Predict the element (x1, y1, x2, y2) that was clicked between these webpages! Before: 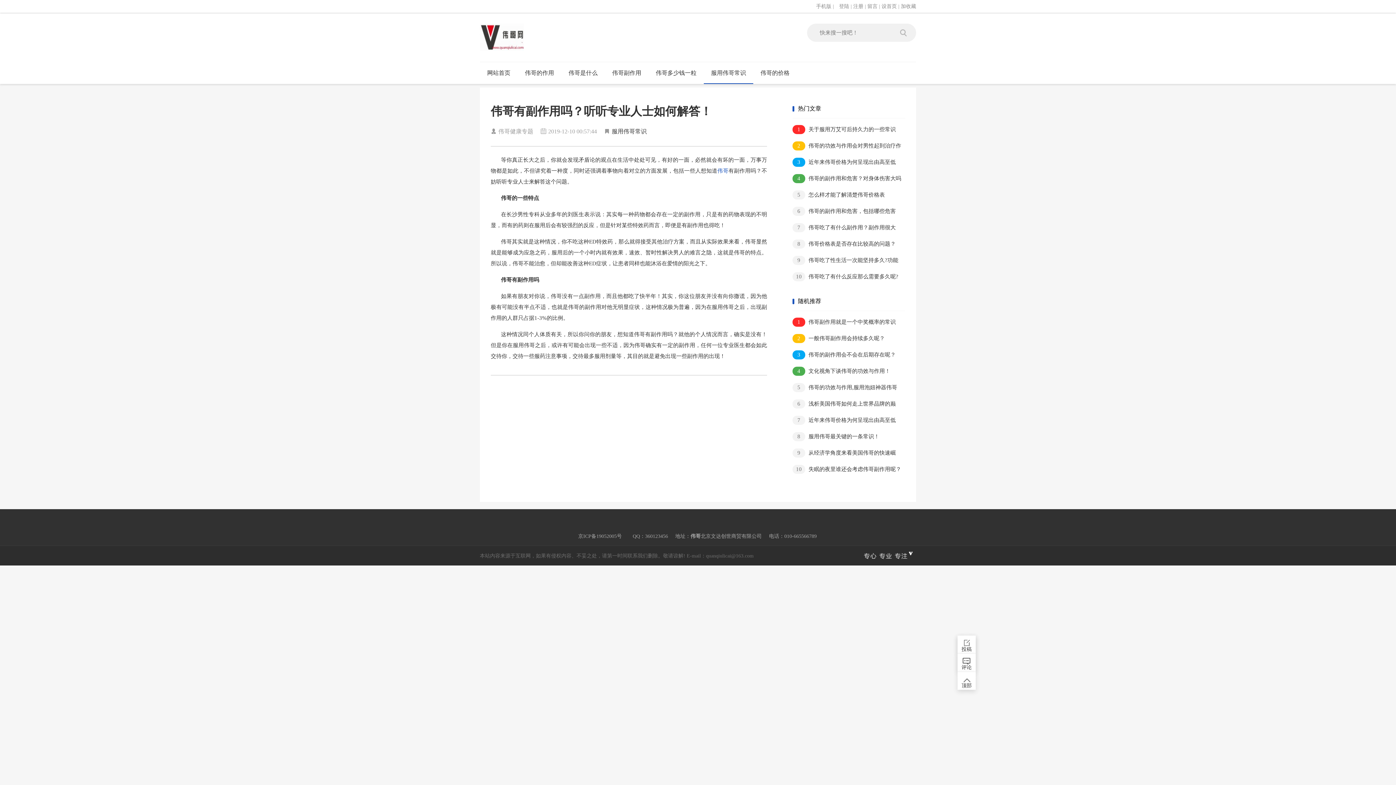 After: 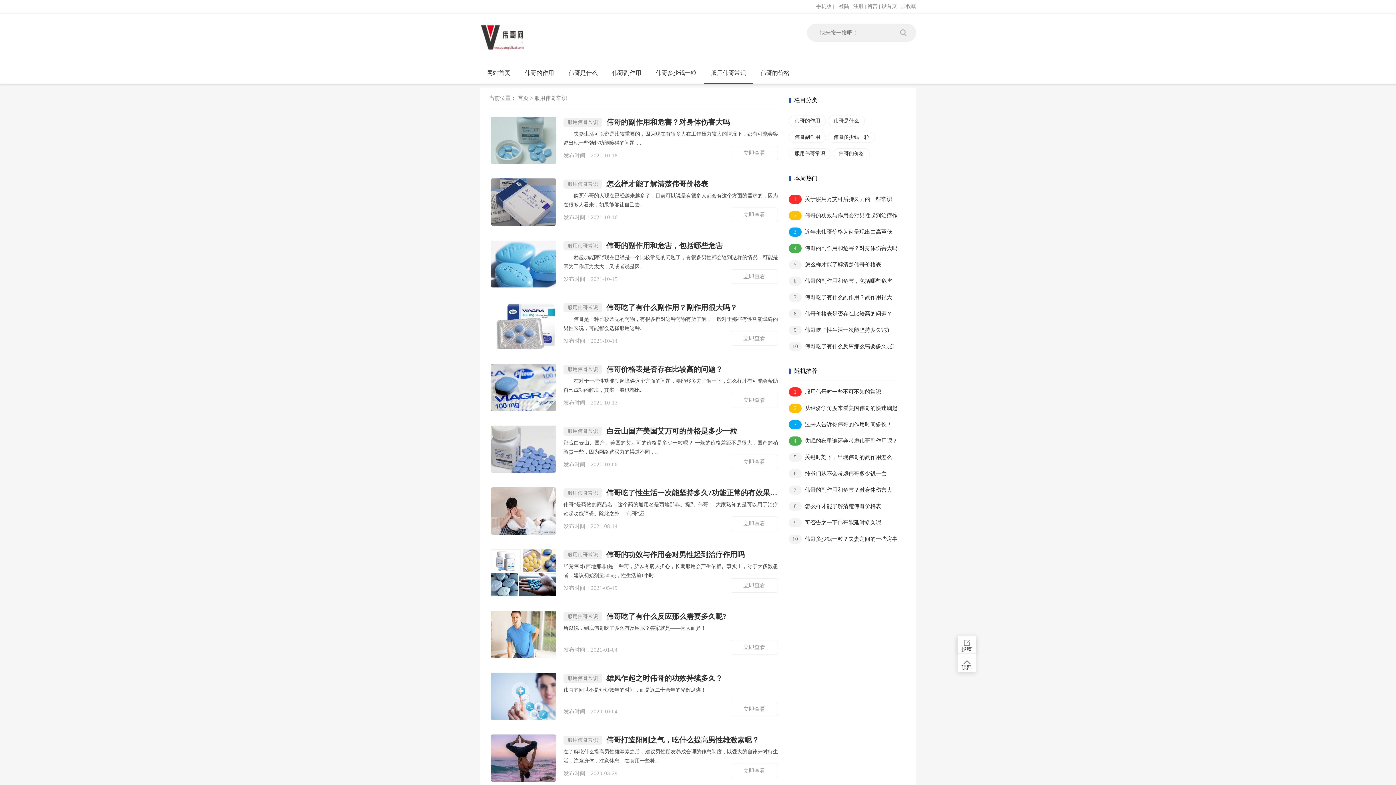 Action: bbox: (704, 62, 753, 84) label: 服用伟哥常识